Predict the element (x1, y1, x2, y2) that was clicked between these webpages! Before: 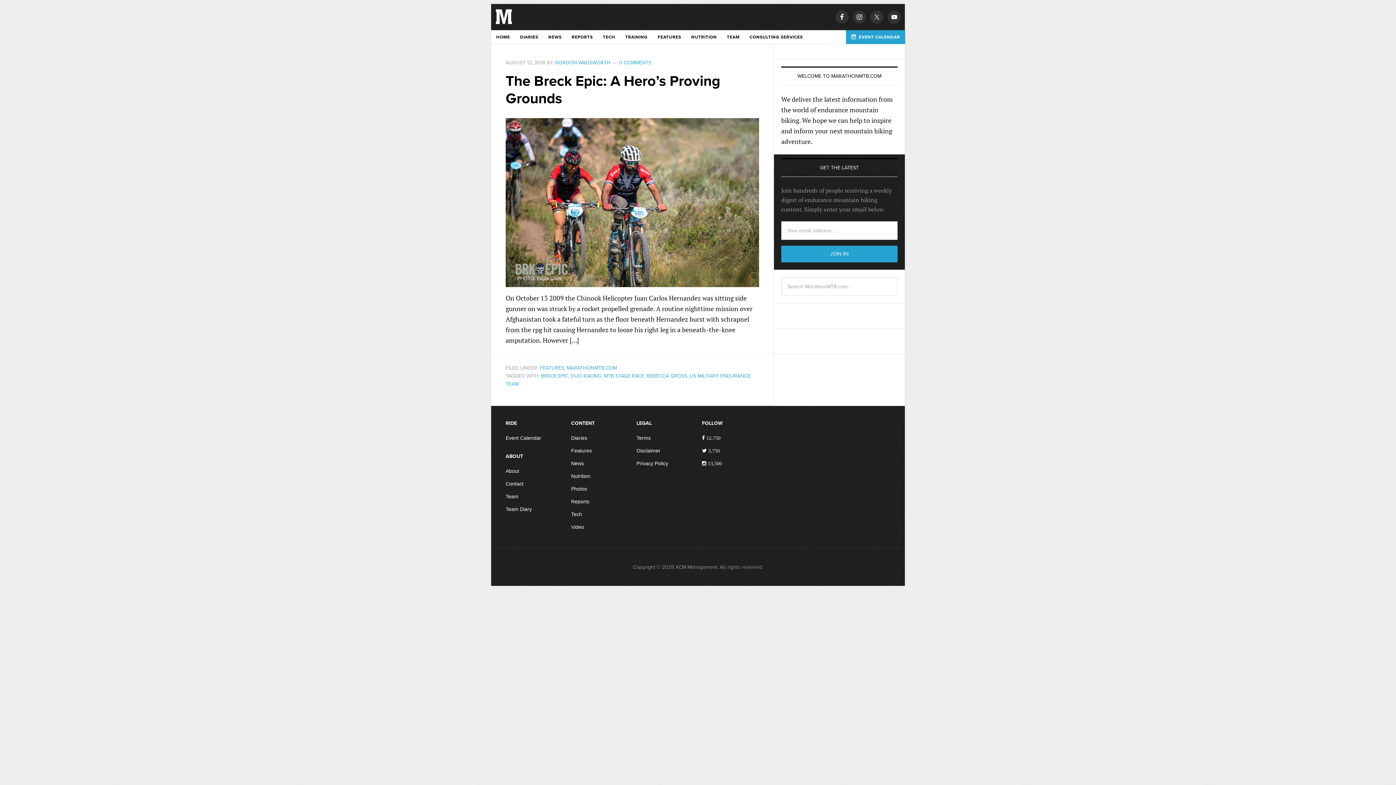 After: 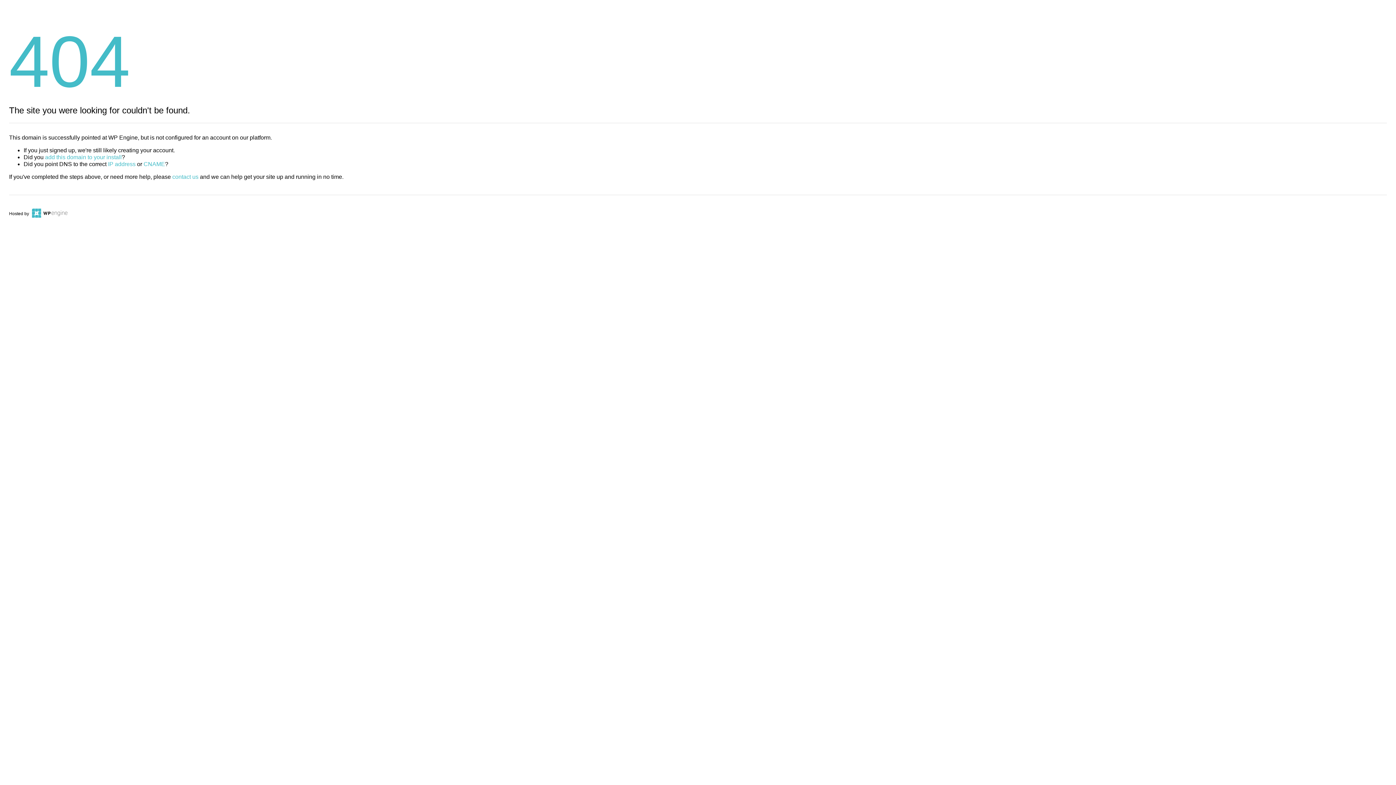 Action: label: Privacy Policy bbox: (636, 460, 668, 466)